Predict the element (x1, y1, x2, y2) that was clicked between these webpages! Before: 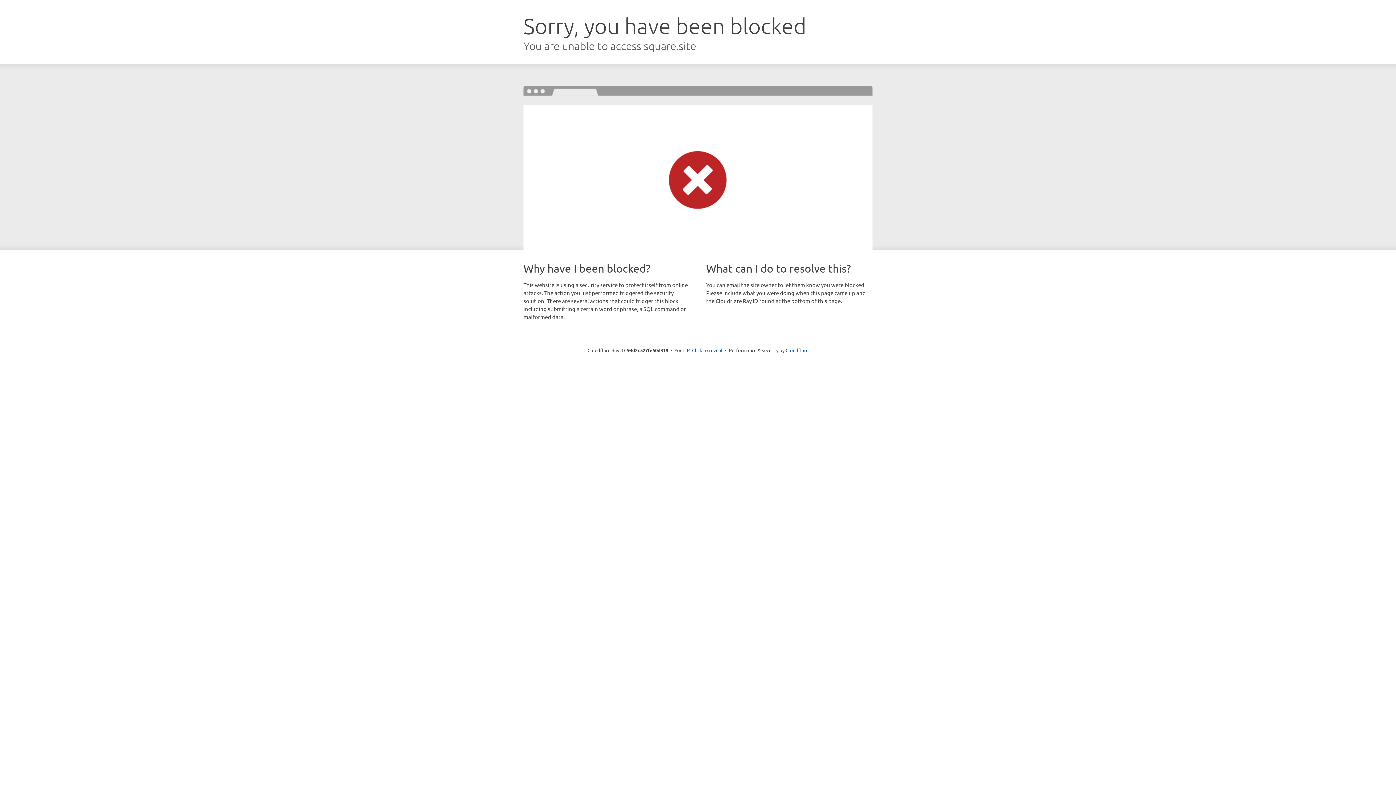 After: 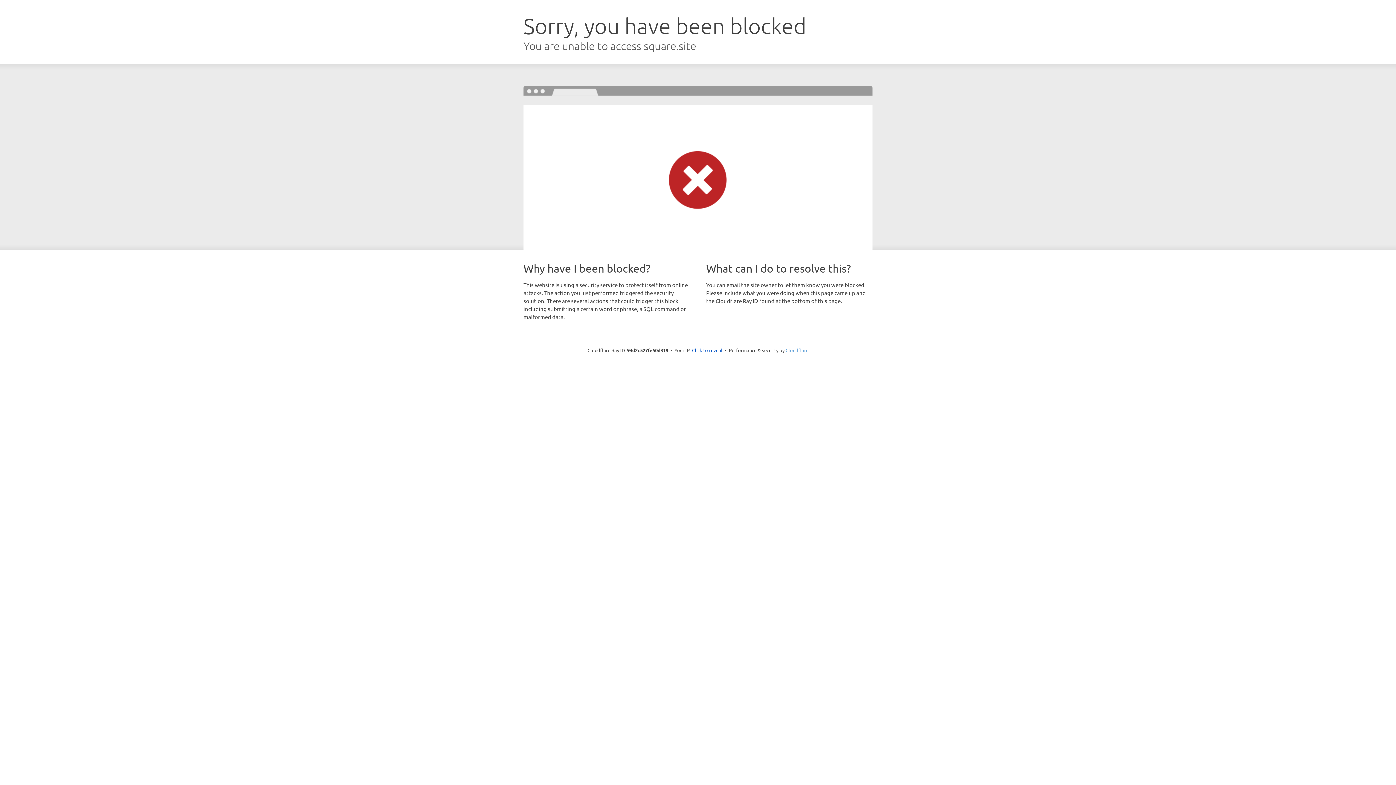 Action: label: Cloudflare bbox: (785, 347, 808, 353)